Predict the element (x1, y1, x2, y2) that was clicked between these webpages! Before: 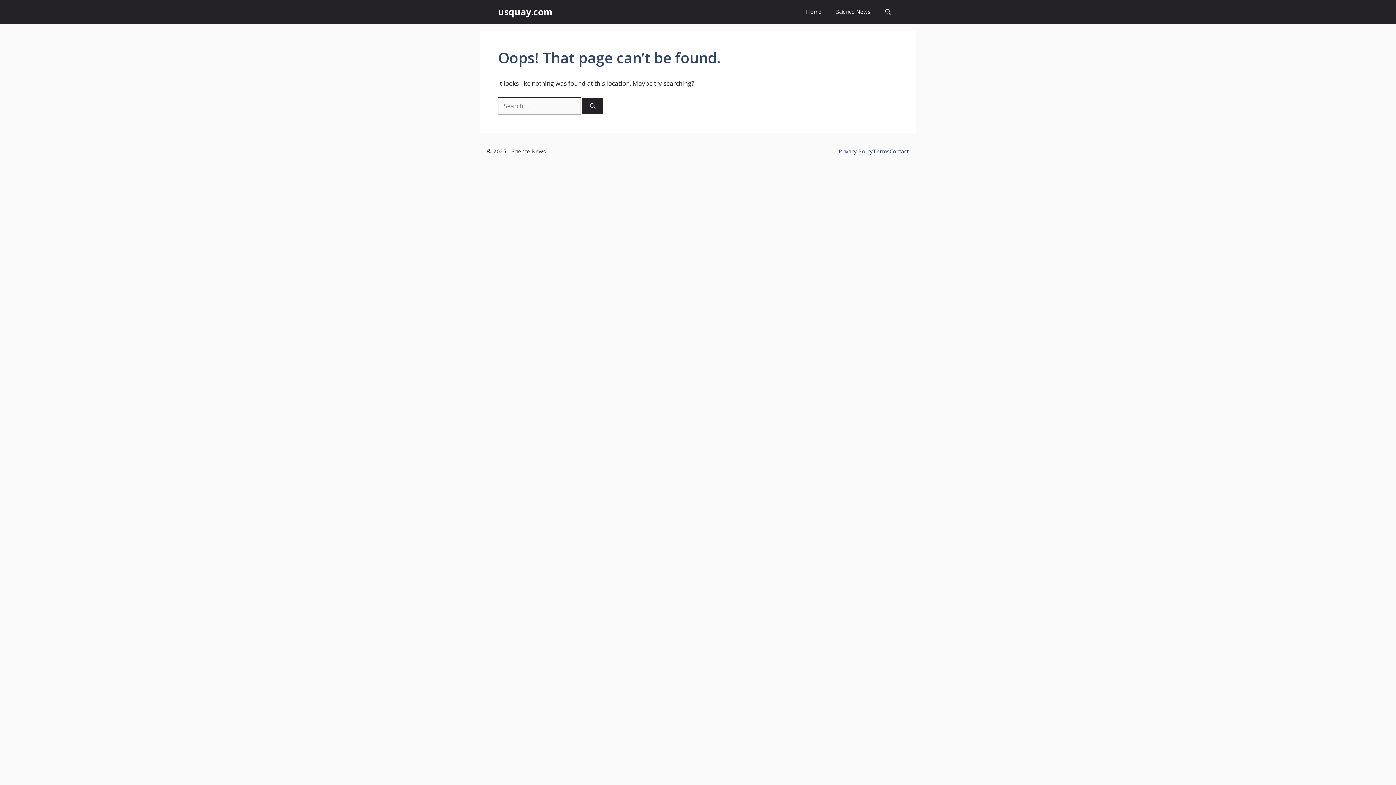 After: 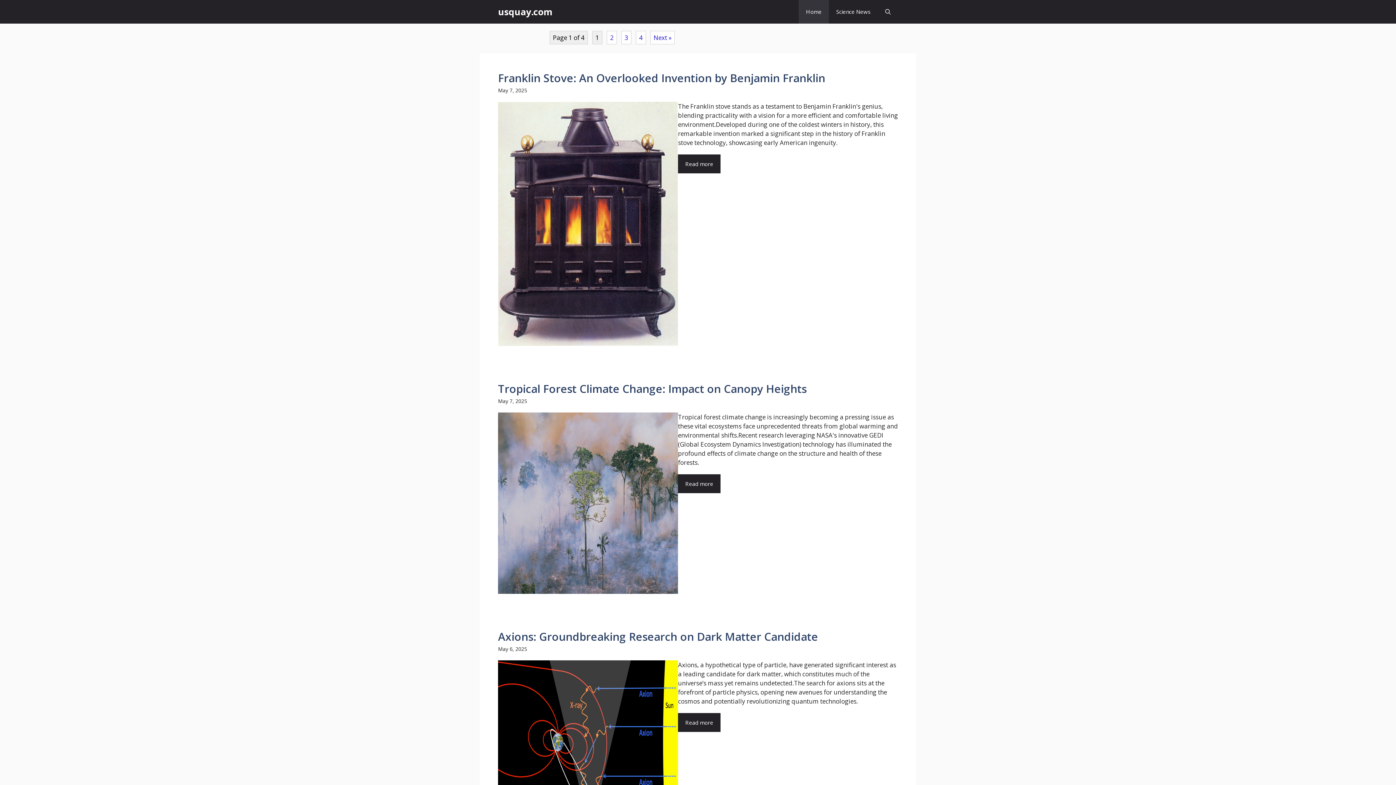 Action: bbox: (498, 0, 552, 23) label: usquay.com